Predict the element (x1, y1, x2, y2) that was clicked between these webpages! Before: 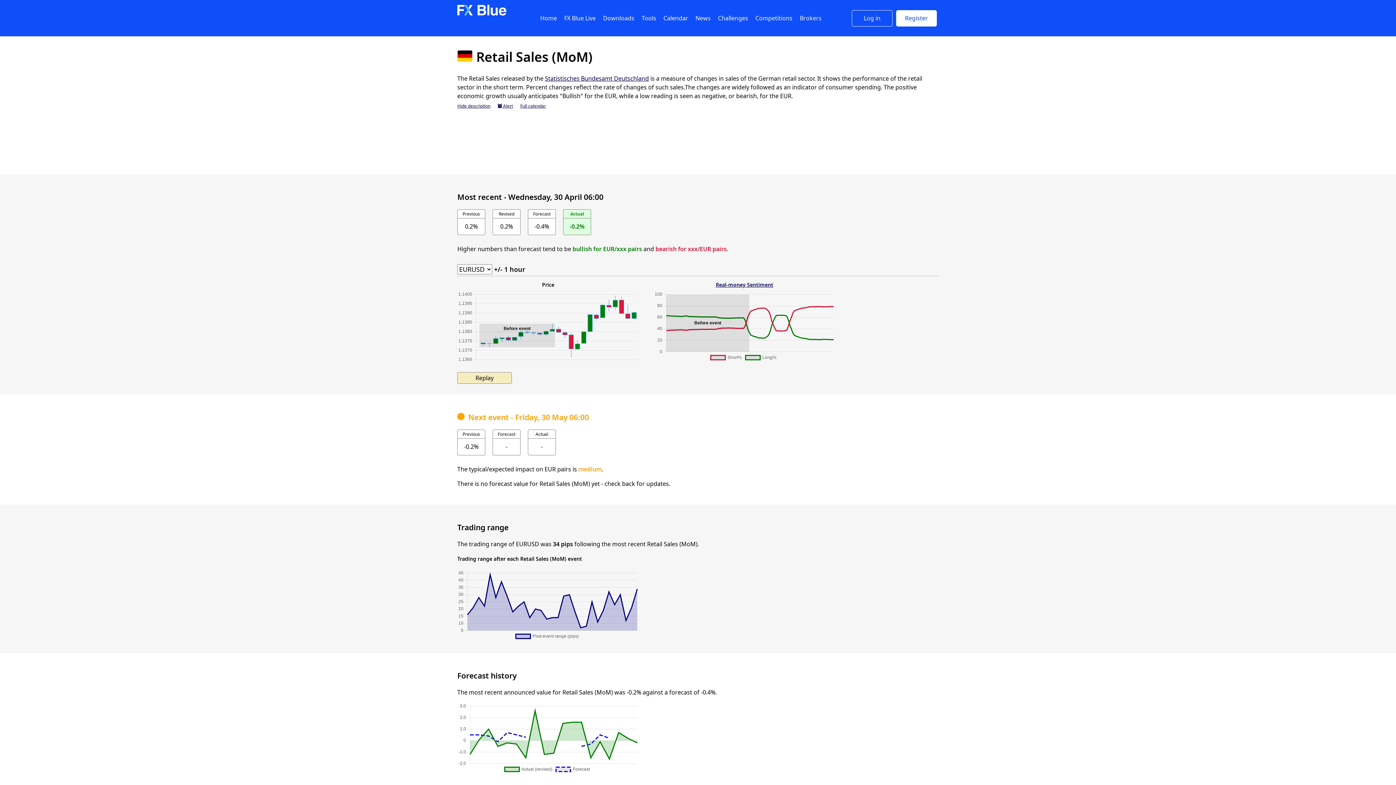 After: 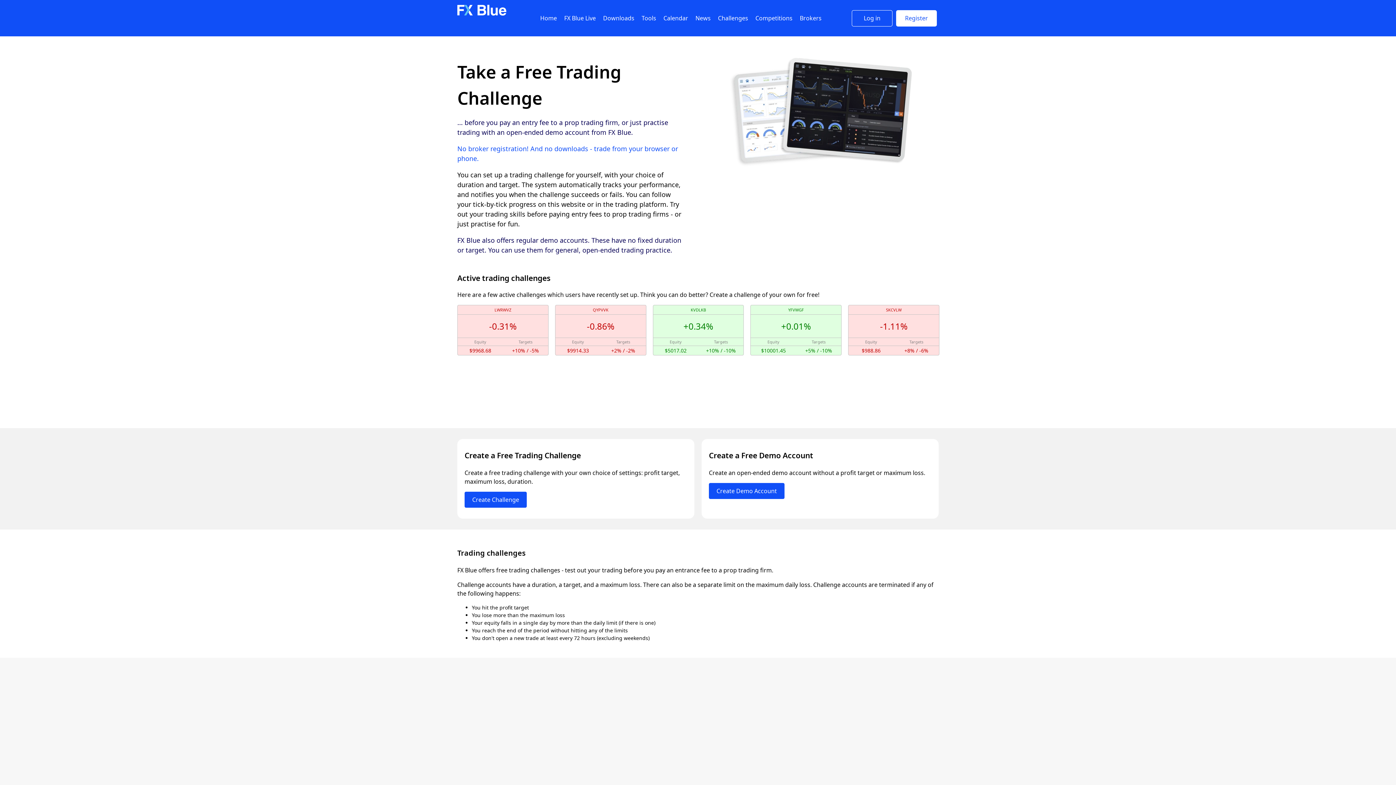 Action: bbox: (718, 14, 748, 22) label: Challenges